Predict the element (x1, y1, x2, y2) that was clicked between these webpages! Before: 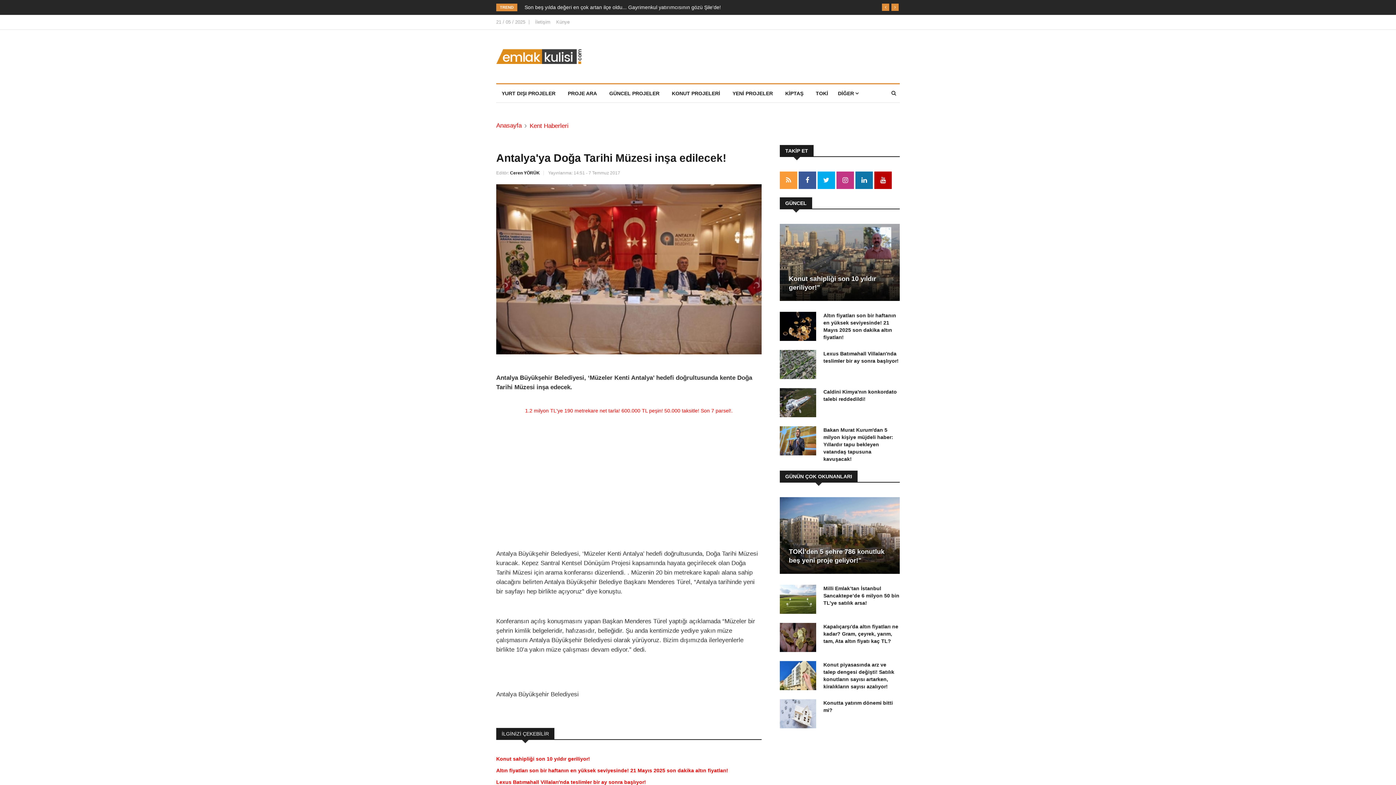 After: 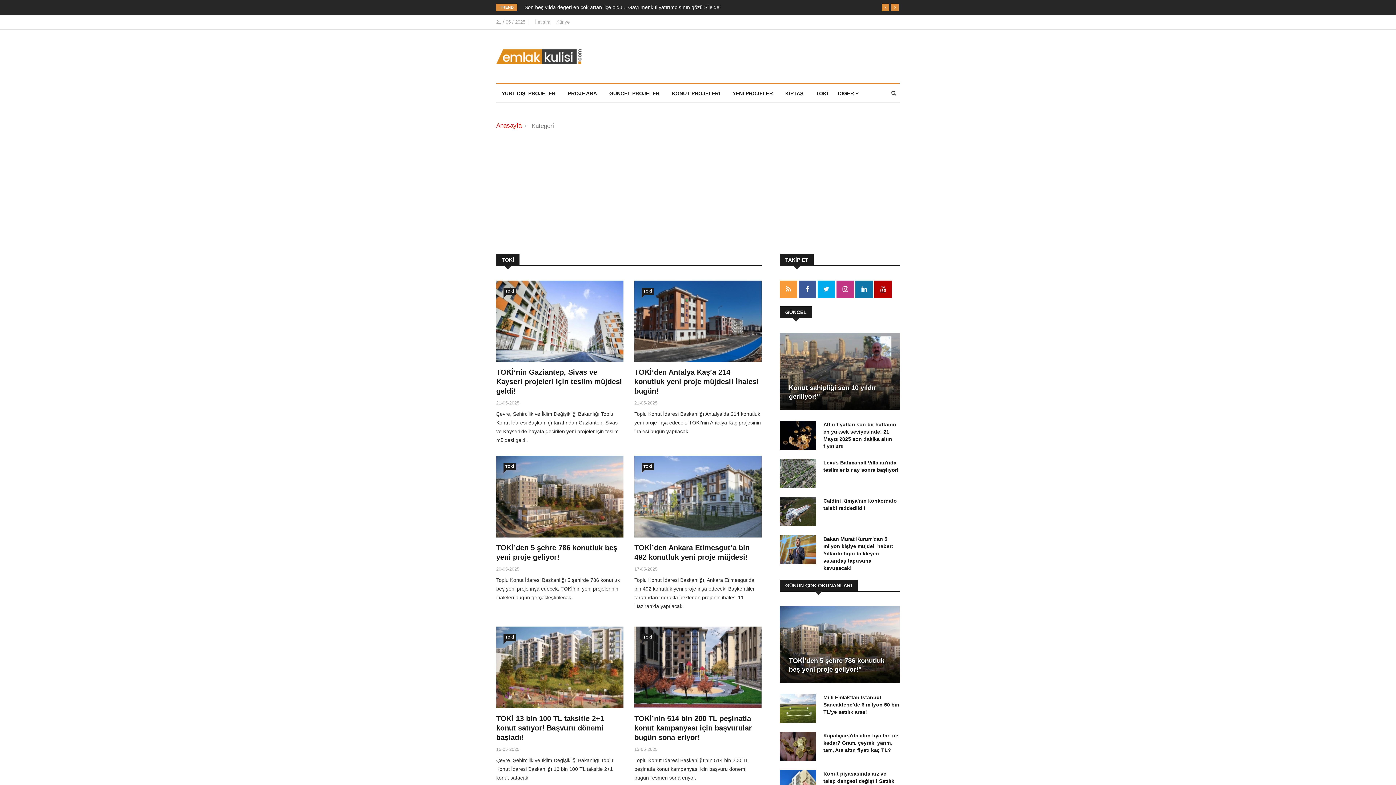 Action: bbox: (810, 84, 833, 102) label: TOKİ